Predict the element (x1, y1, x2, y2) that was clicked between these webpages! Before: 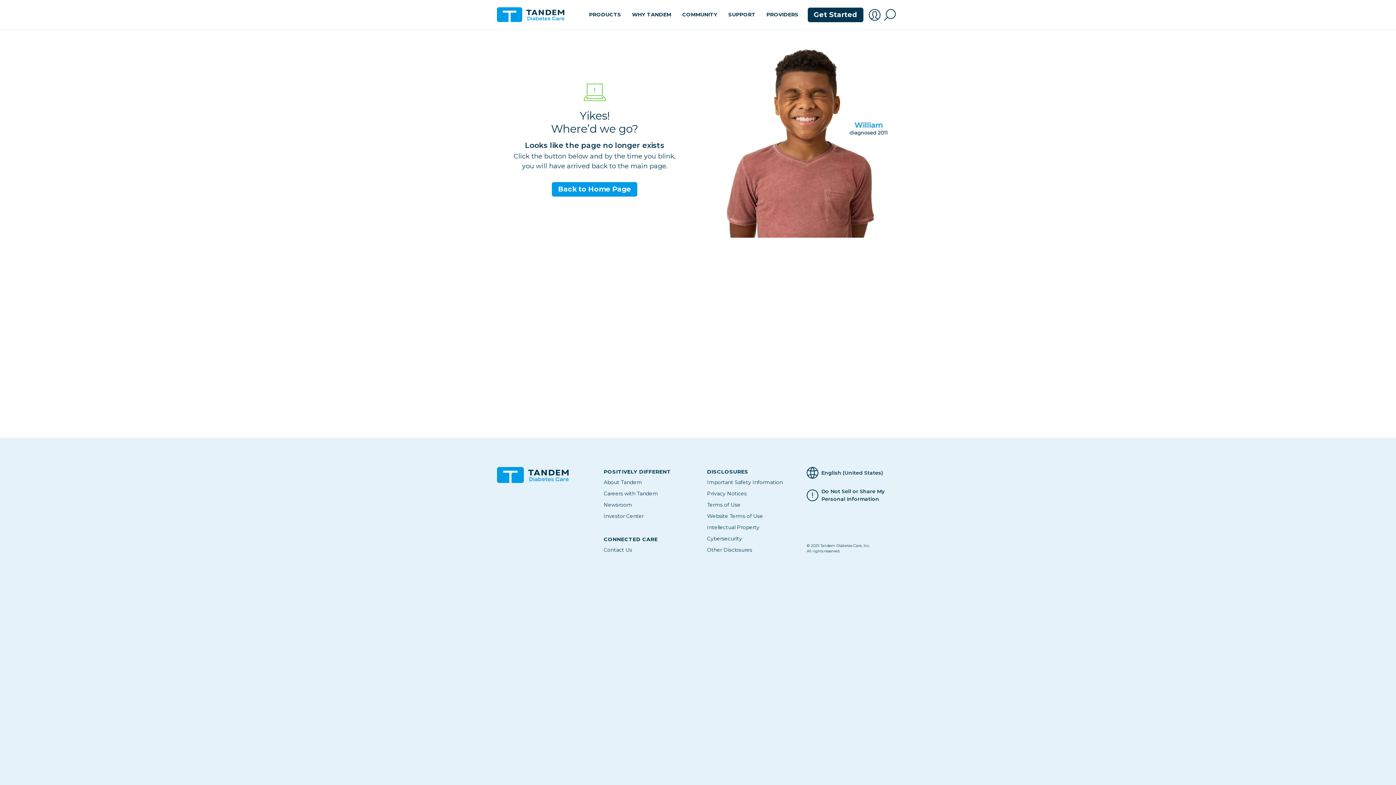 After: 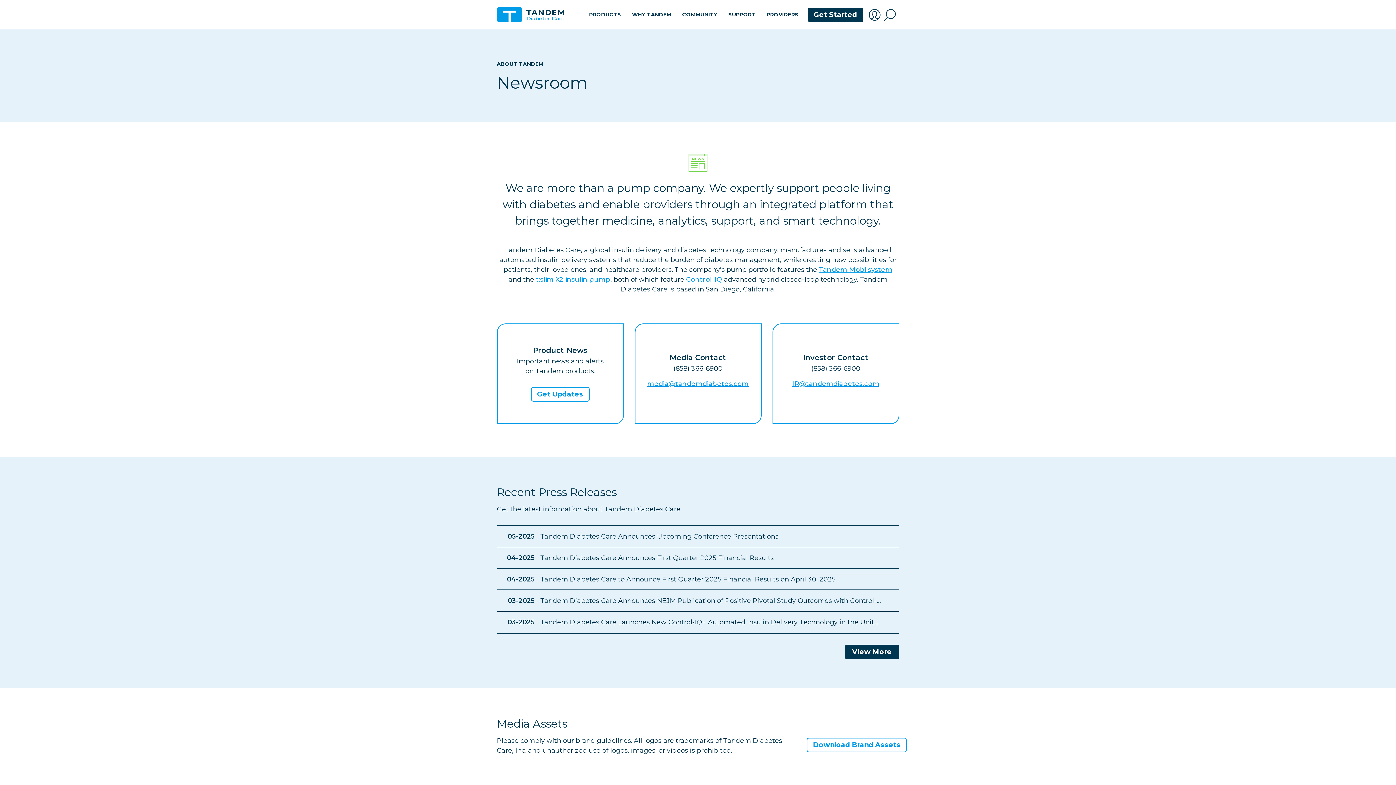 Action: bbox: (600, 499, 692, 510) label: Newsroom